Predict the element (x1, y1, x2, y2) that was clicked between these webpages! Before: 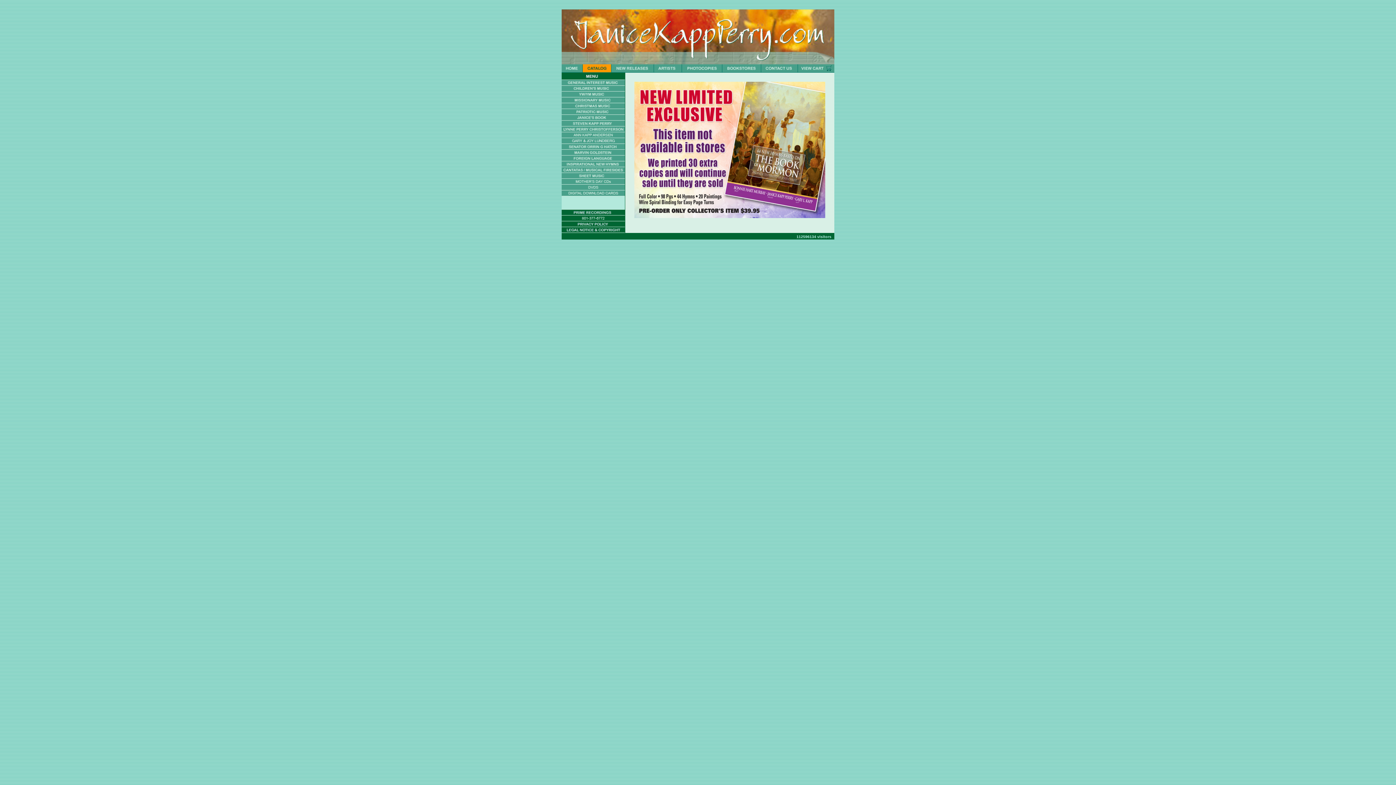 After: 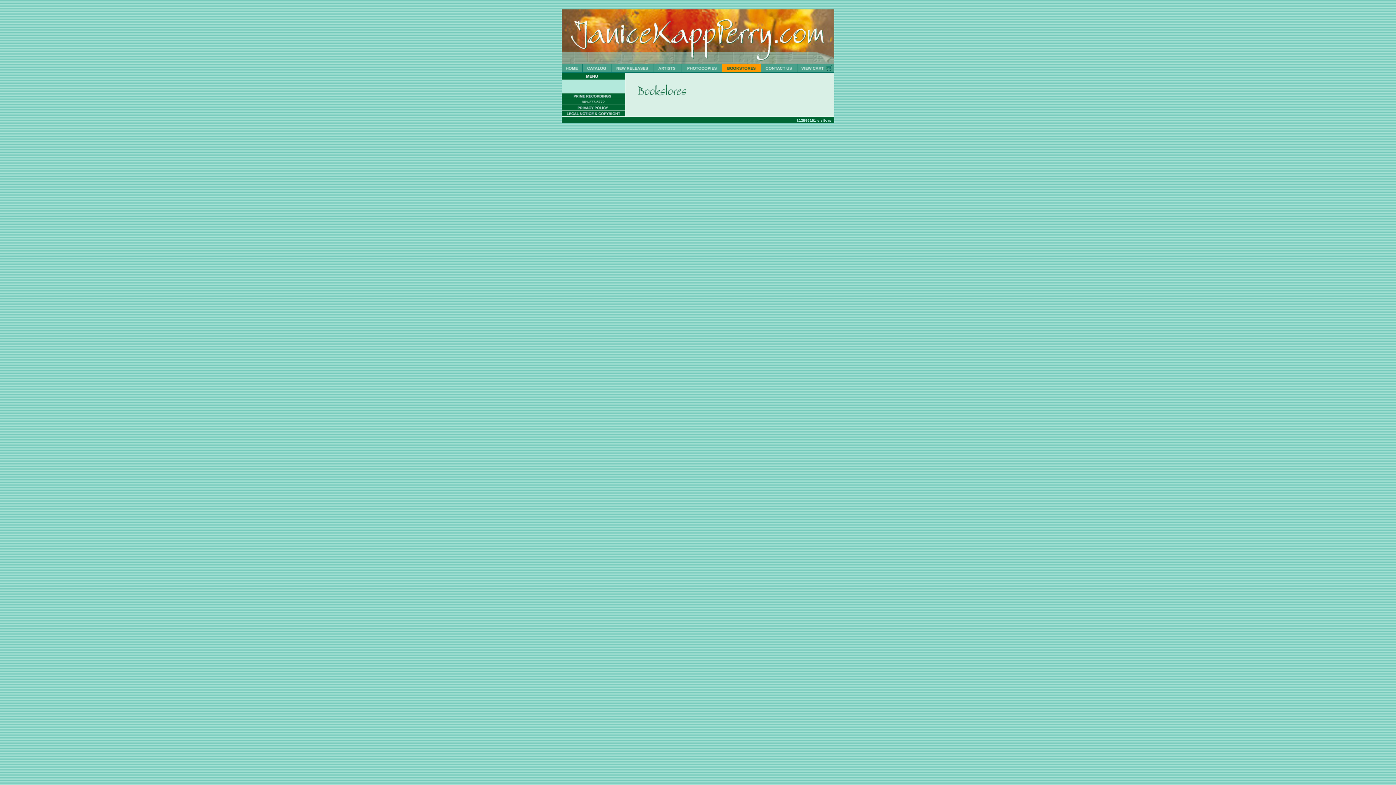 Action: bbox: (722, 67, 761, 73)